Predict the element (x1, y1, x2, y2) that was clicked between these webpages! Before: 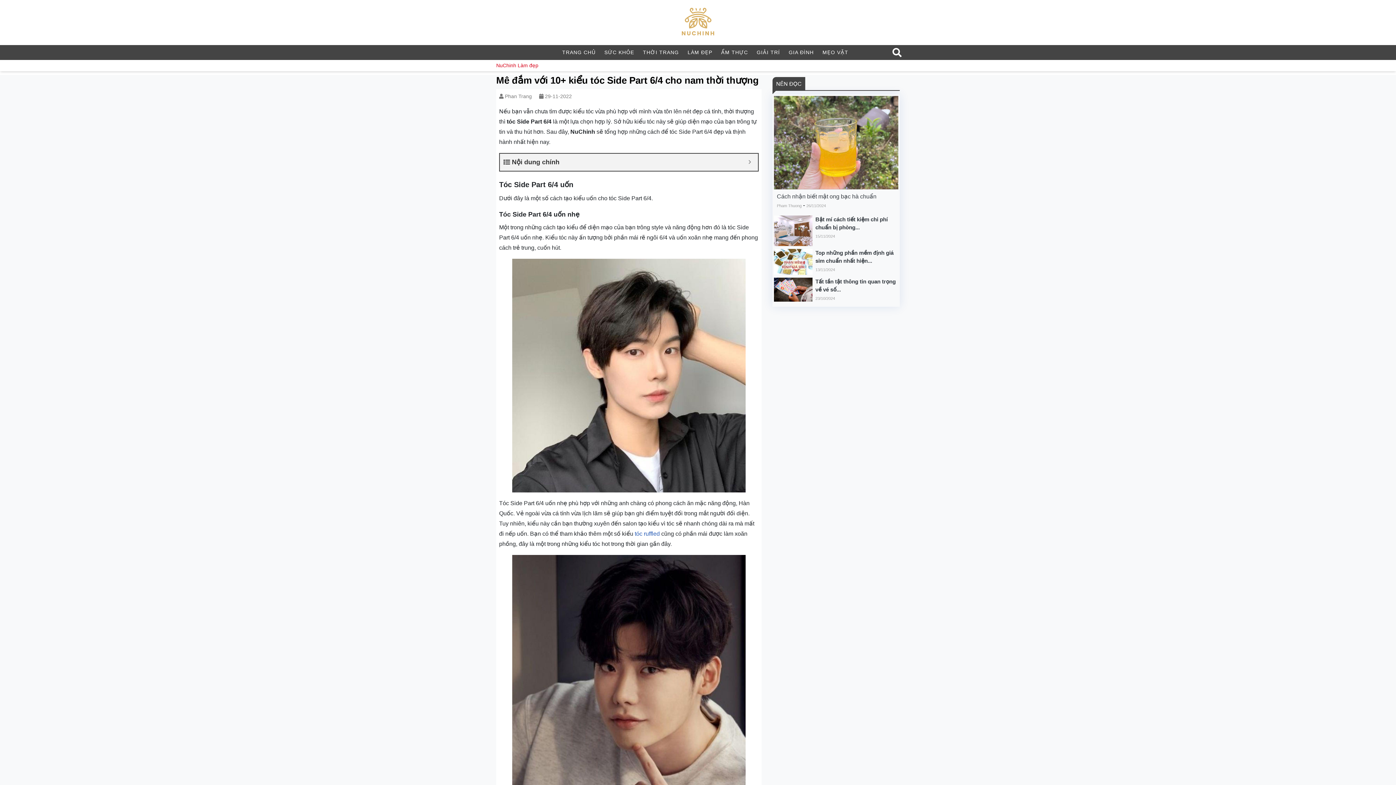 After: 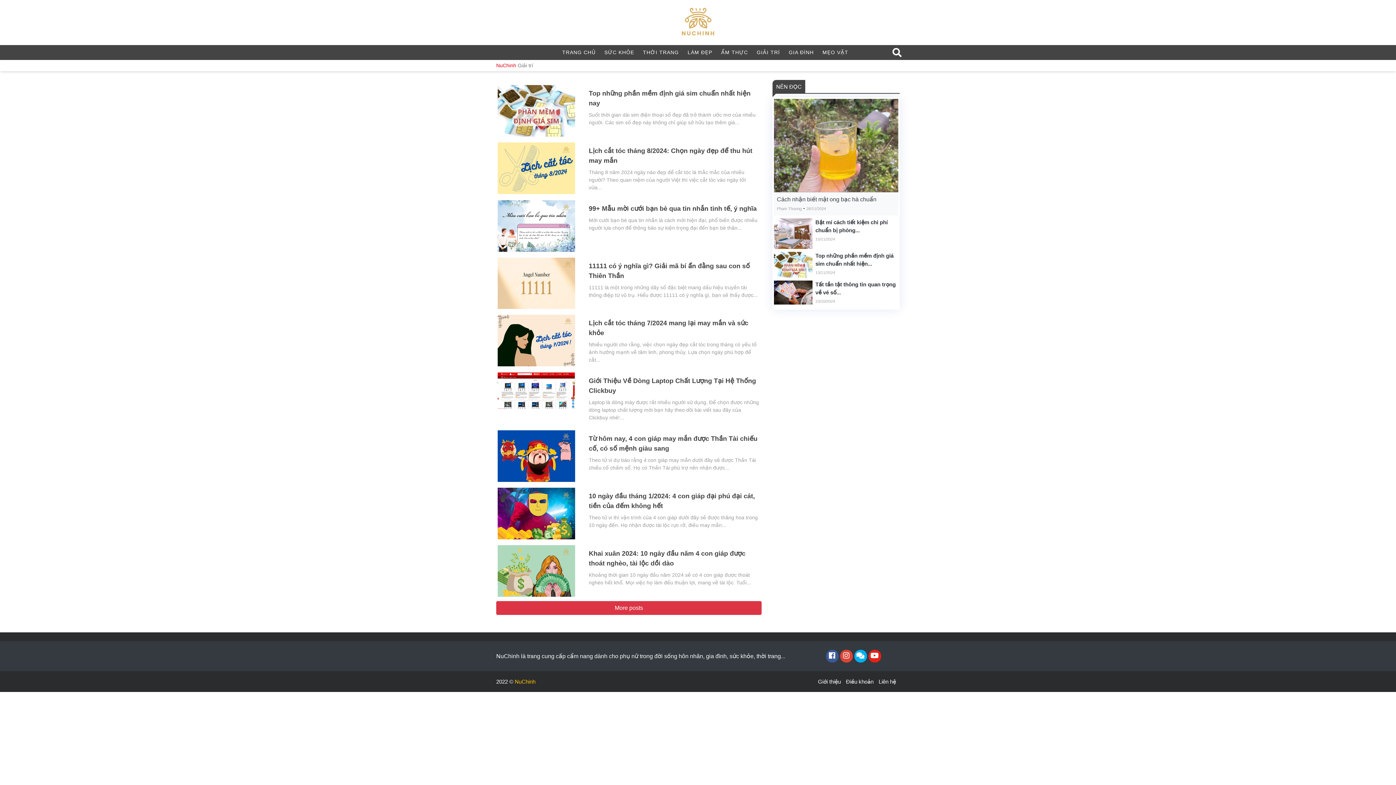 Action: label: GIẢI TRÍ bbox: (756, 45, 780, 60)